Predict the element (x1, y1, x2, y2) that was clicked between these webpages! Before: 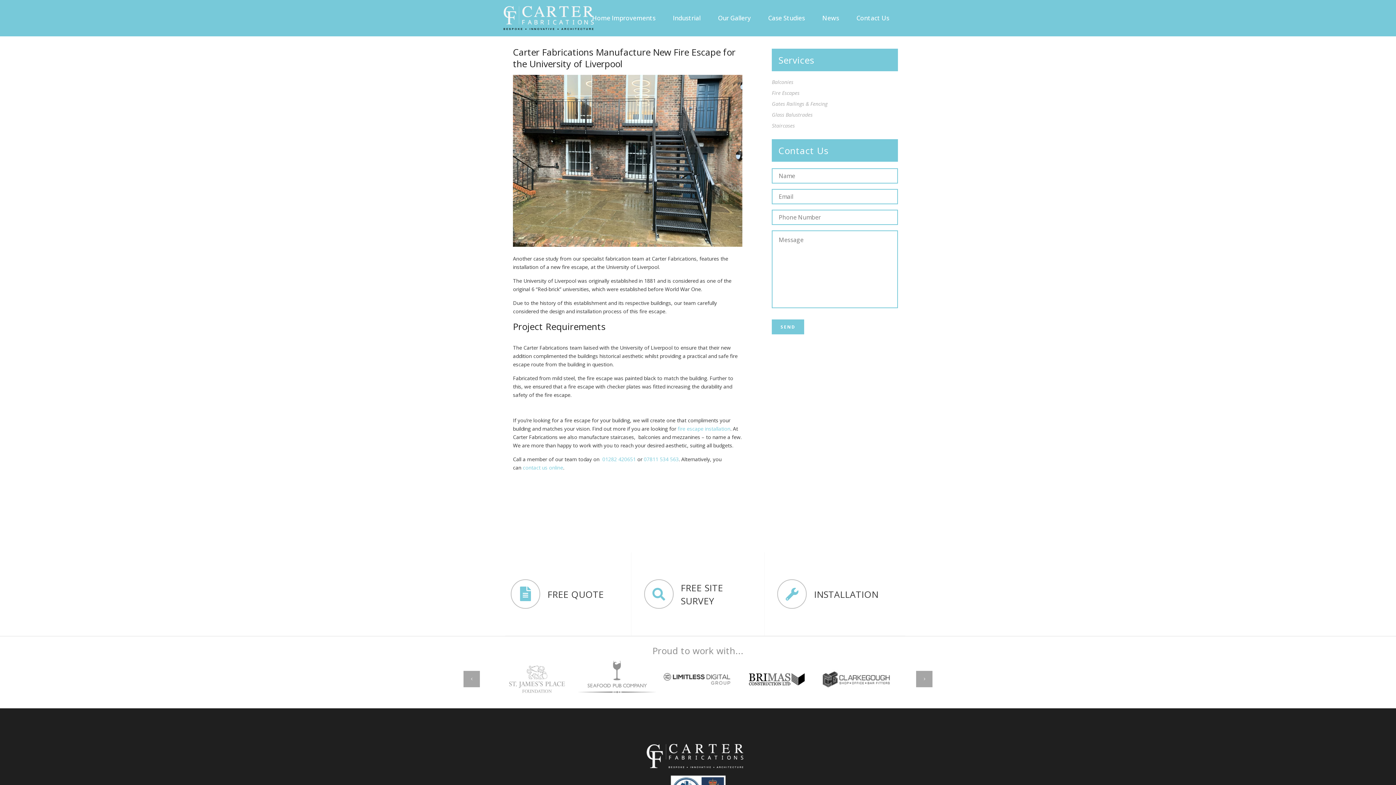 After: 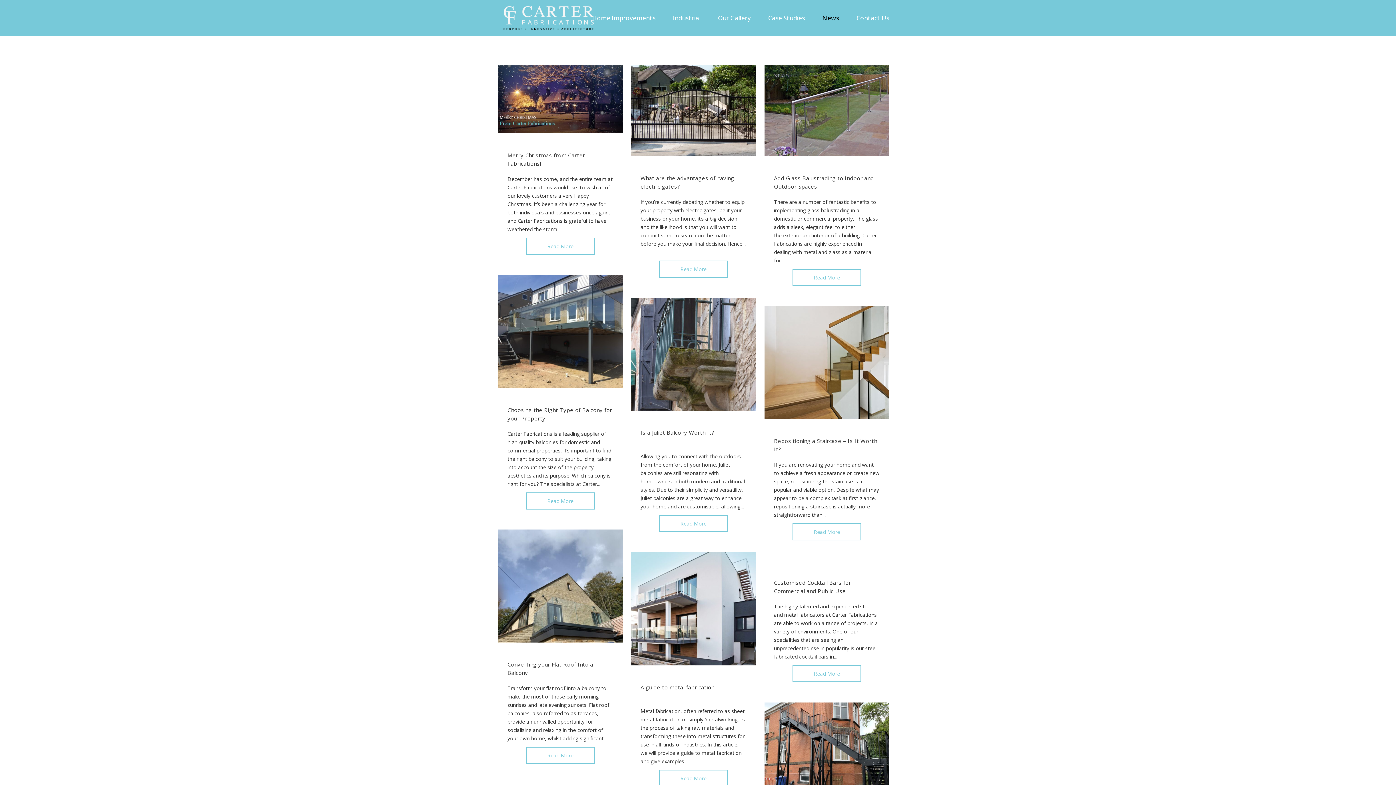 Action: label: News bbox: (813, 0, 848, 36)